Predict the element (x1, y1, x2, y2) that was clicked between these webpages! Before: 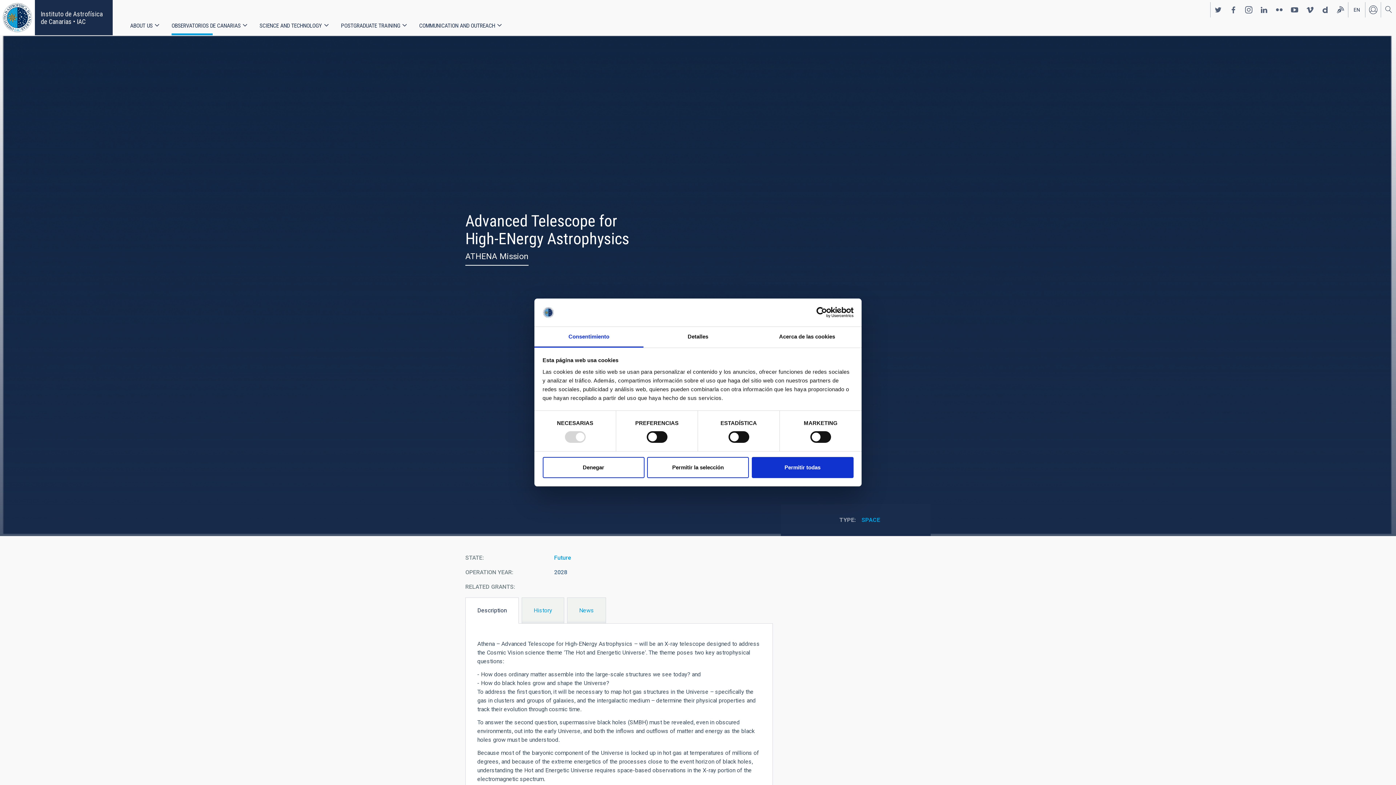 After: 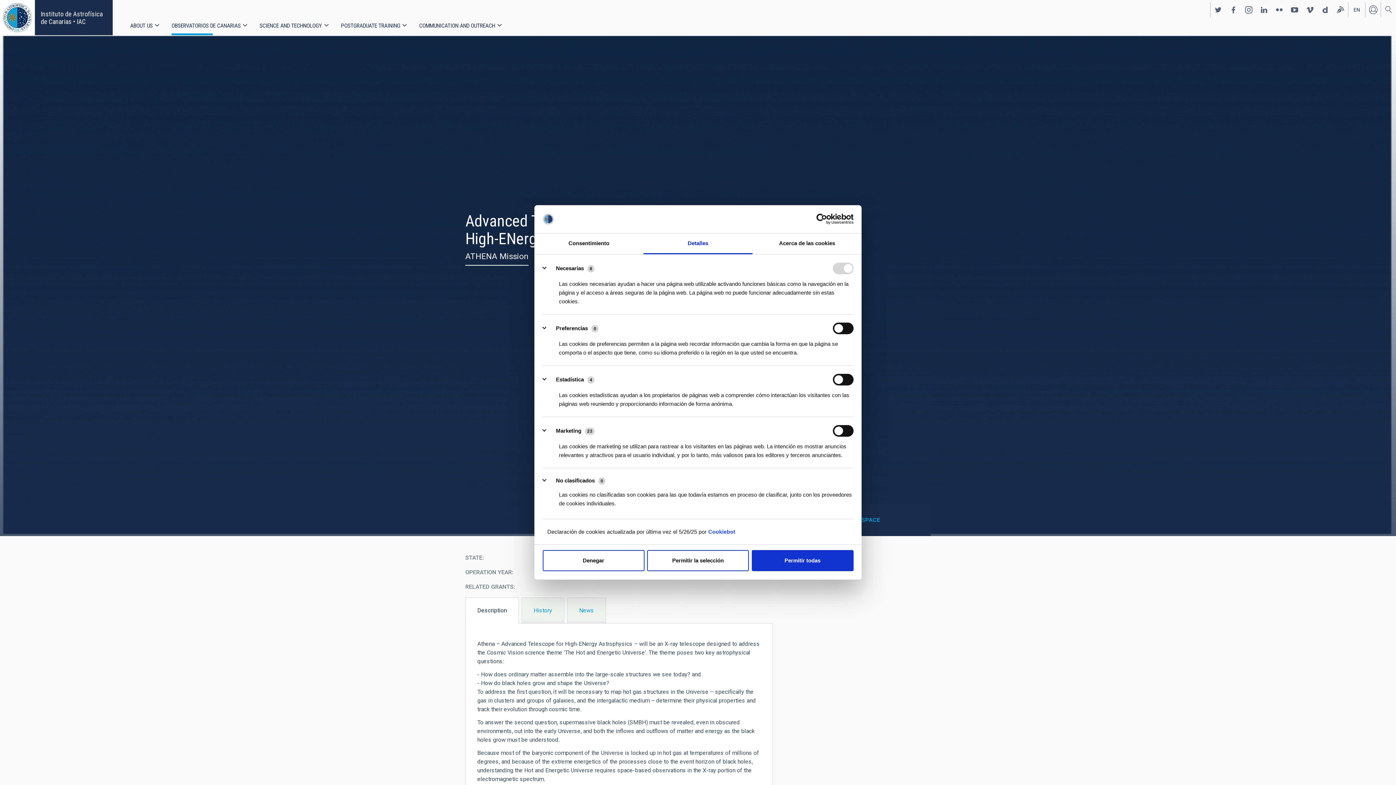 Action: bbox: (643, 327, 752, 347) label: Detalles